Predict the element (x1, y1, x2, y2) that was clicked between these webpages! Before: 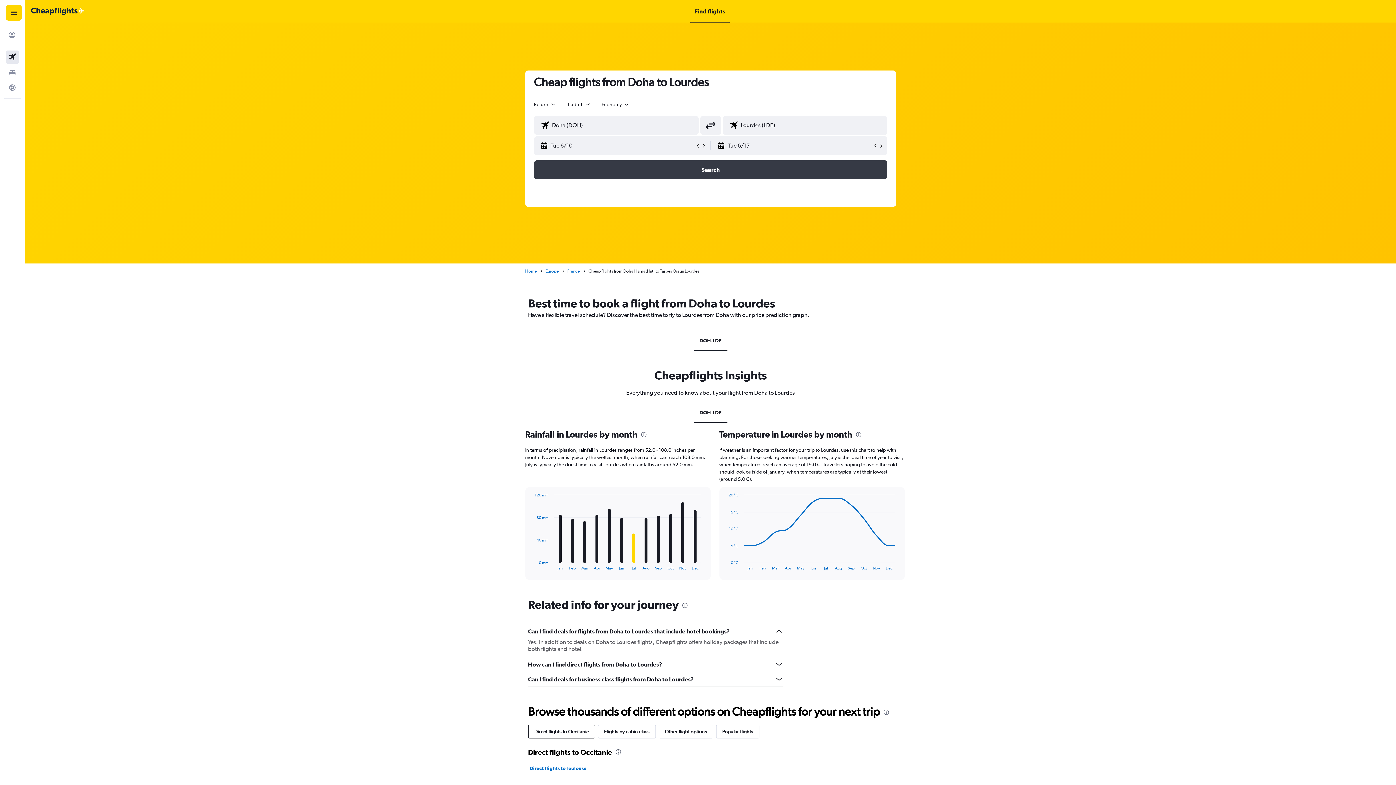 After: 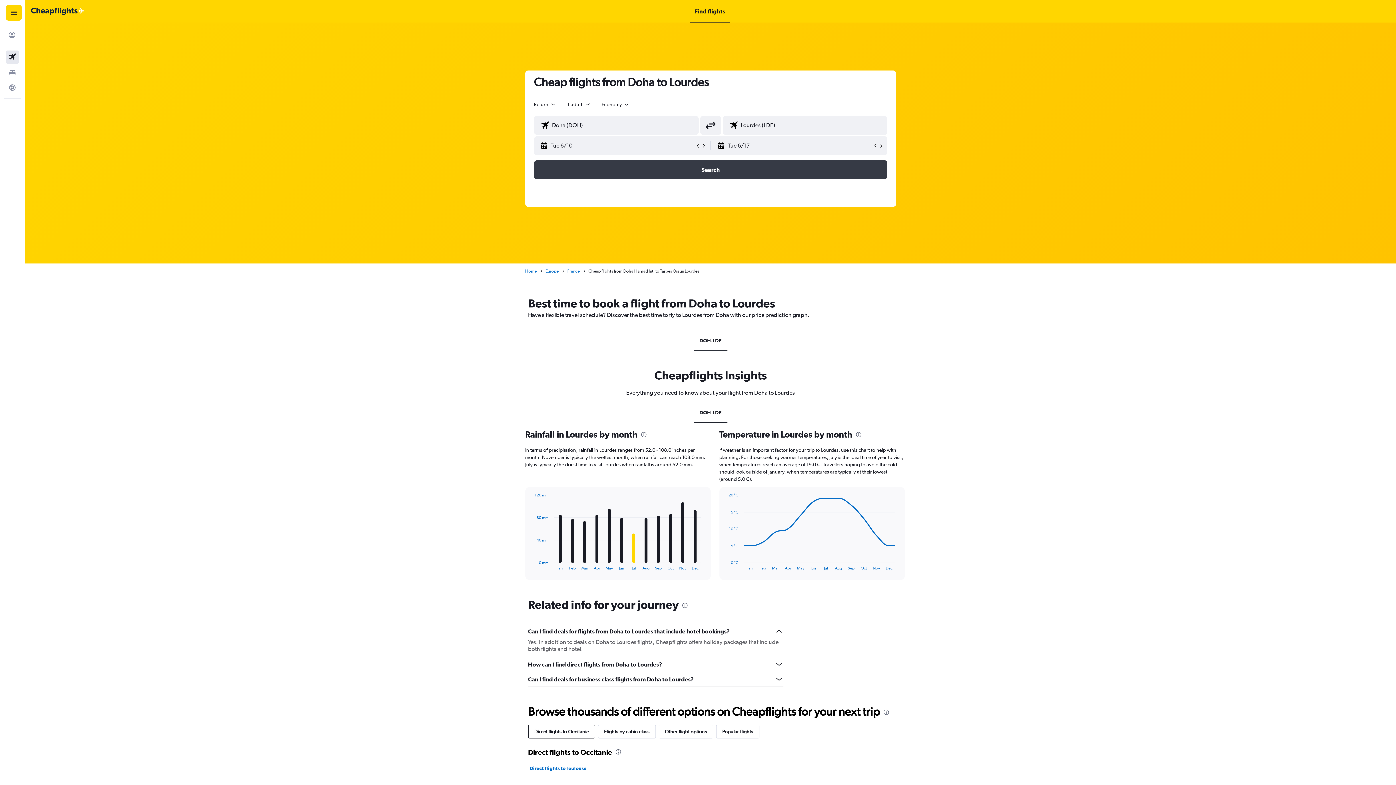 Action: label: DOH-LDE bbox: (693, 331, 727, 350)